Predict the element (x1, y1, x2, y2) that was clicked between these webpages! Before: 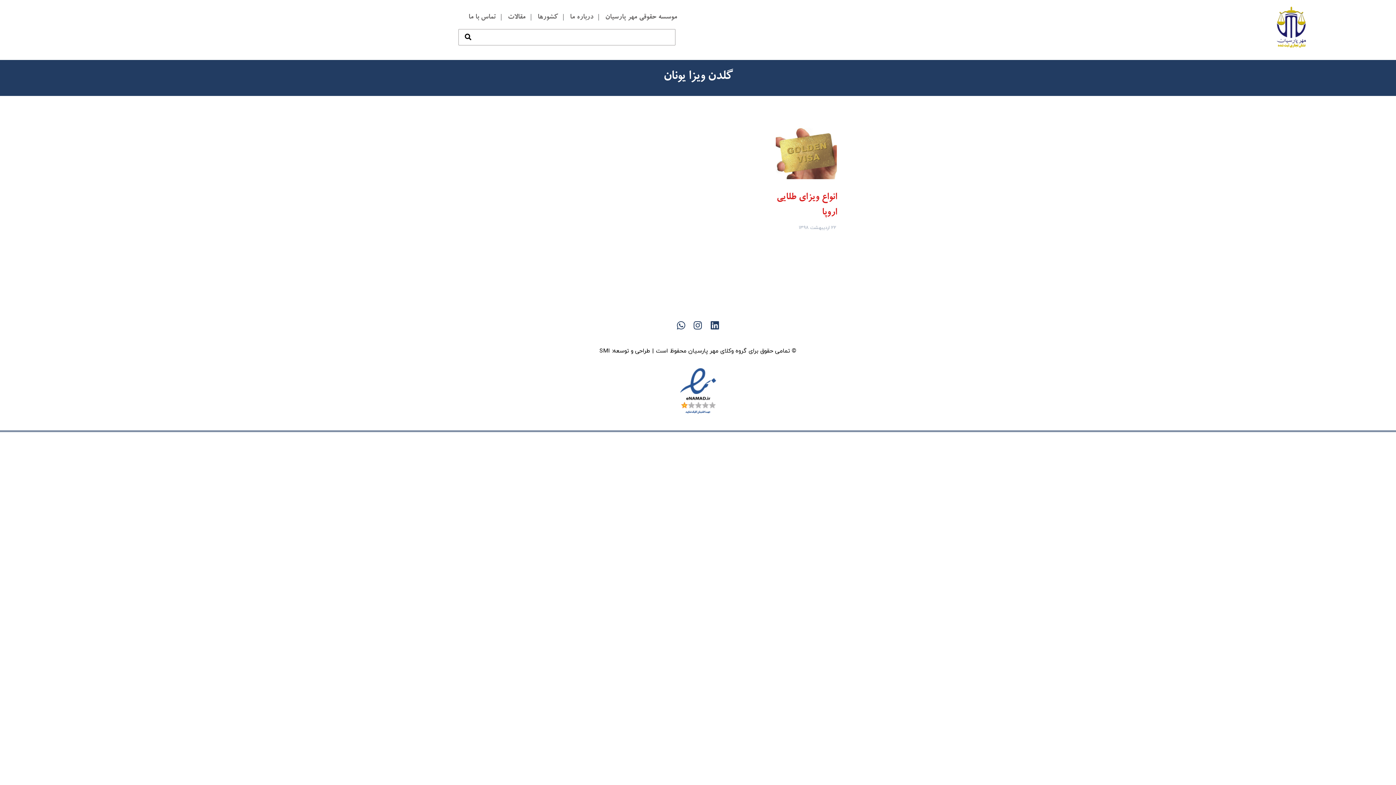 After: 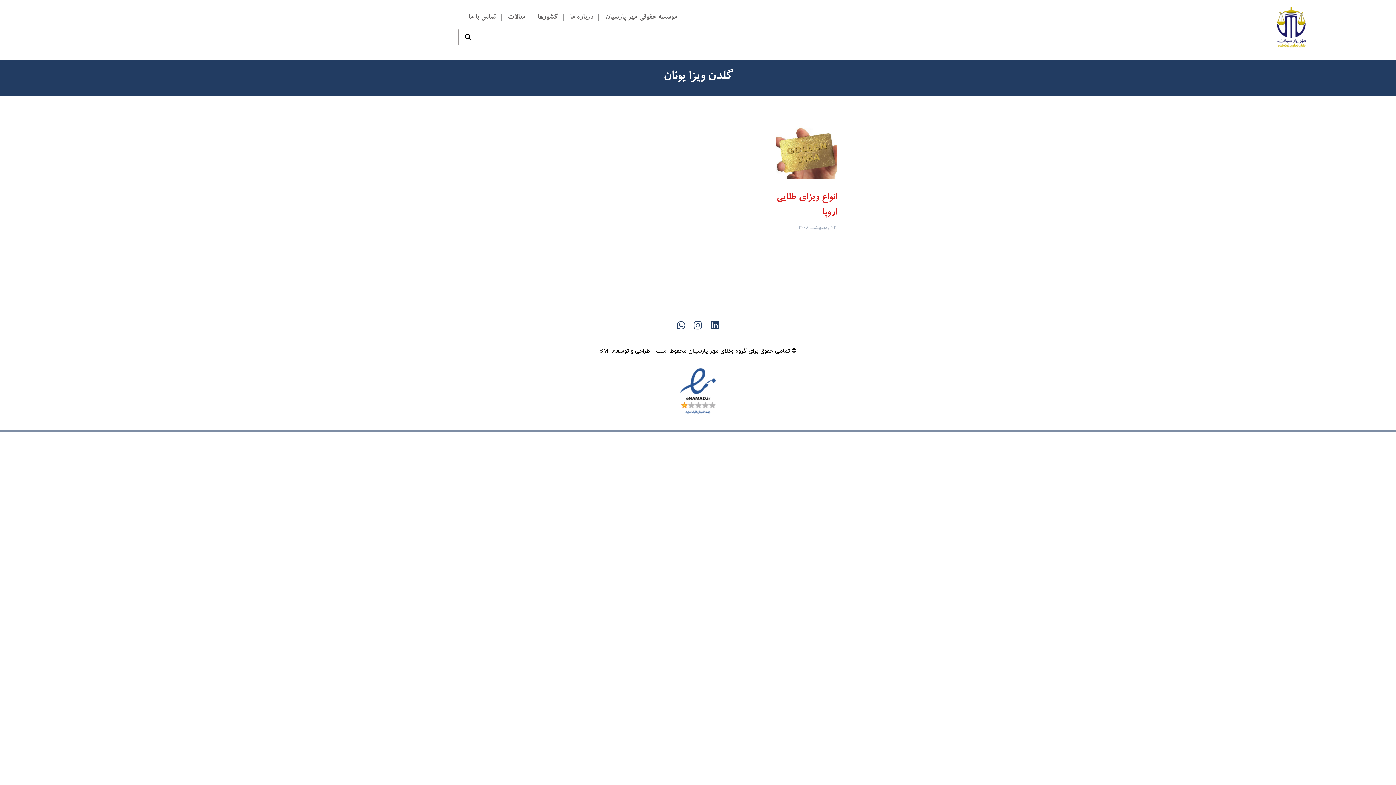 Action: bbox: (599, 367, 796, 416)